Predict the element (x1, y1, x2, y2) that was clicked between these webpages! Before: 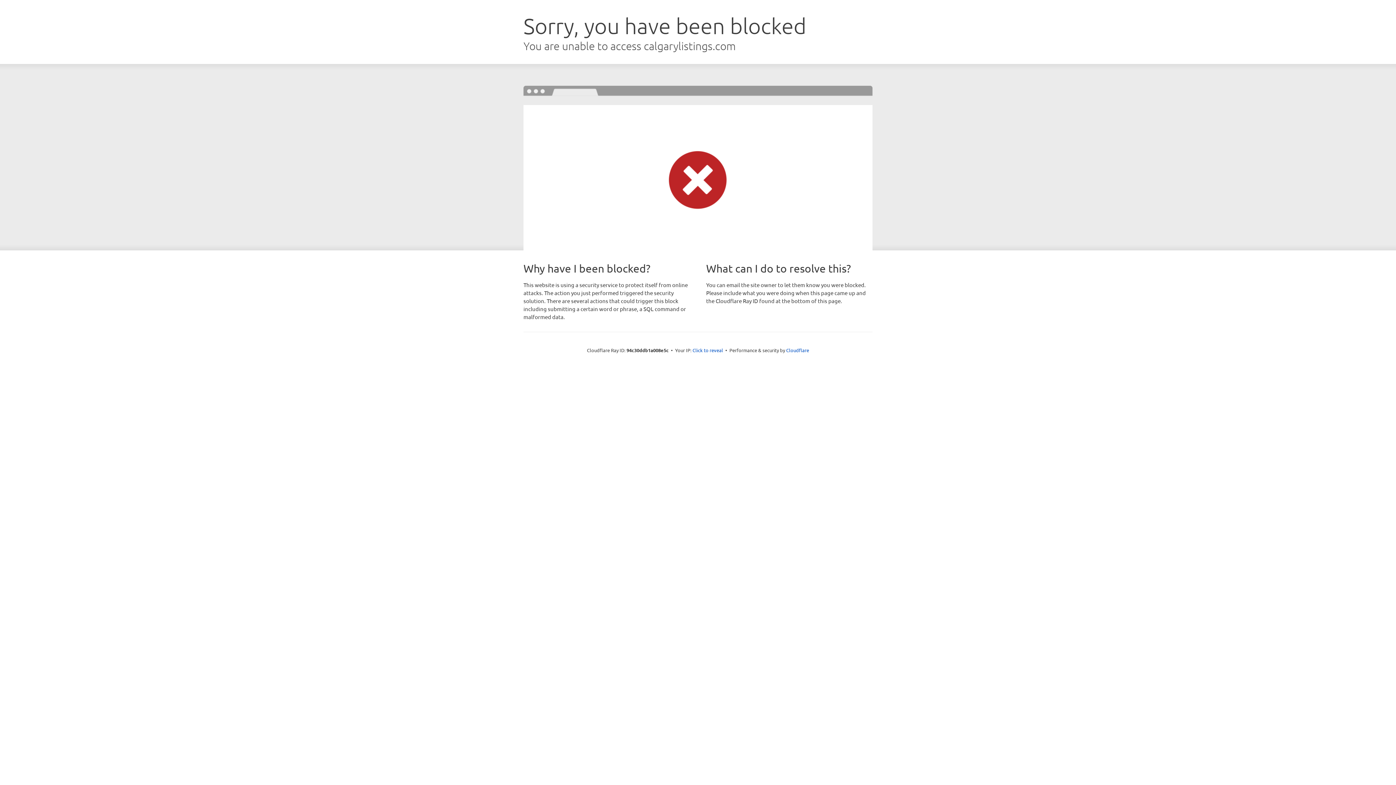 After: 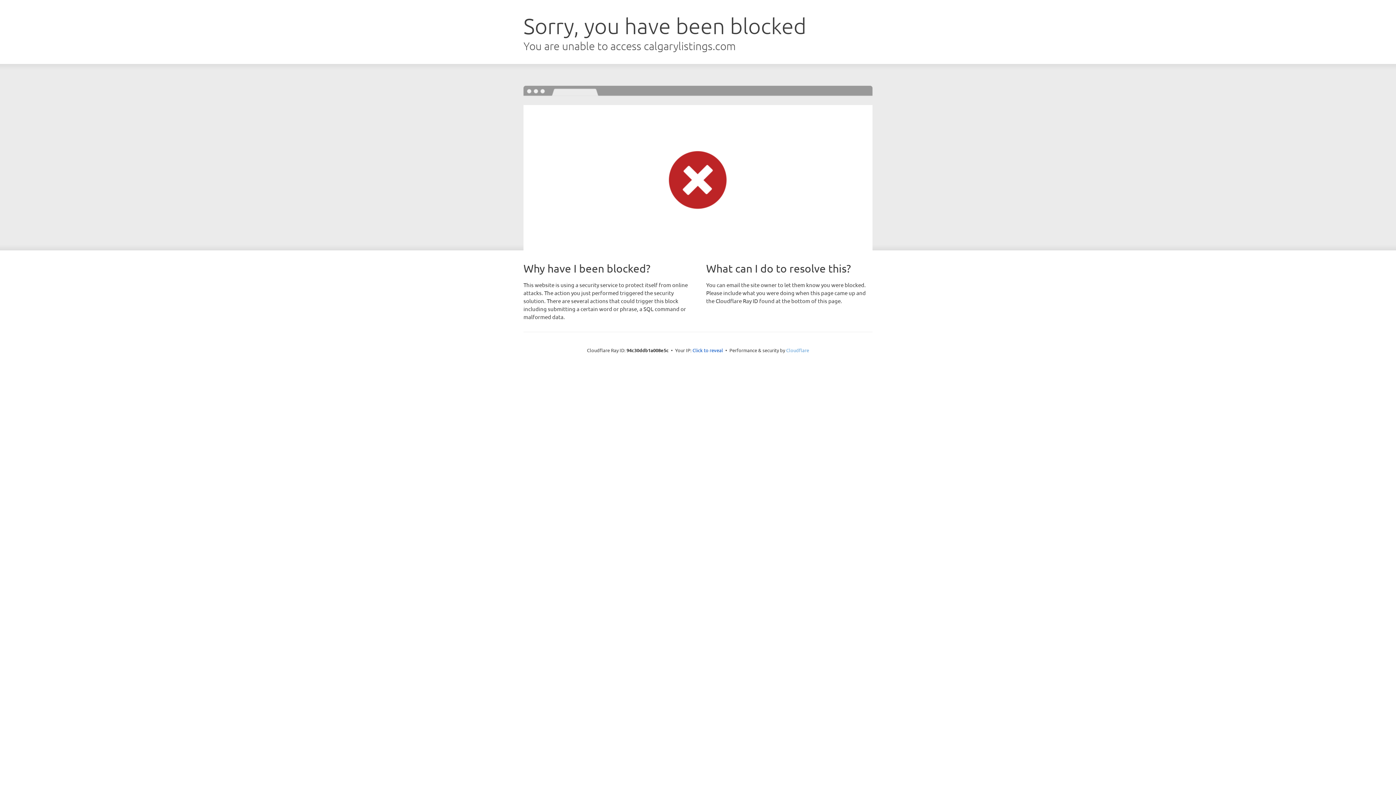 Action: bbox: (786, 347, 809, 353) label: Cloudflare